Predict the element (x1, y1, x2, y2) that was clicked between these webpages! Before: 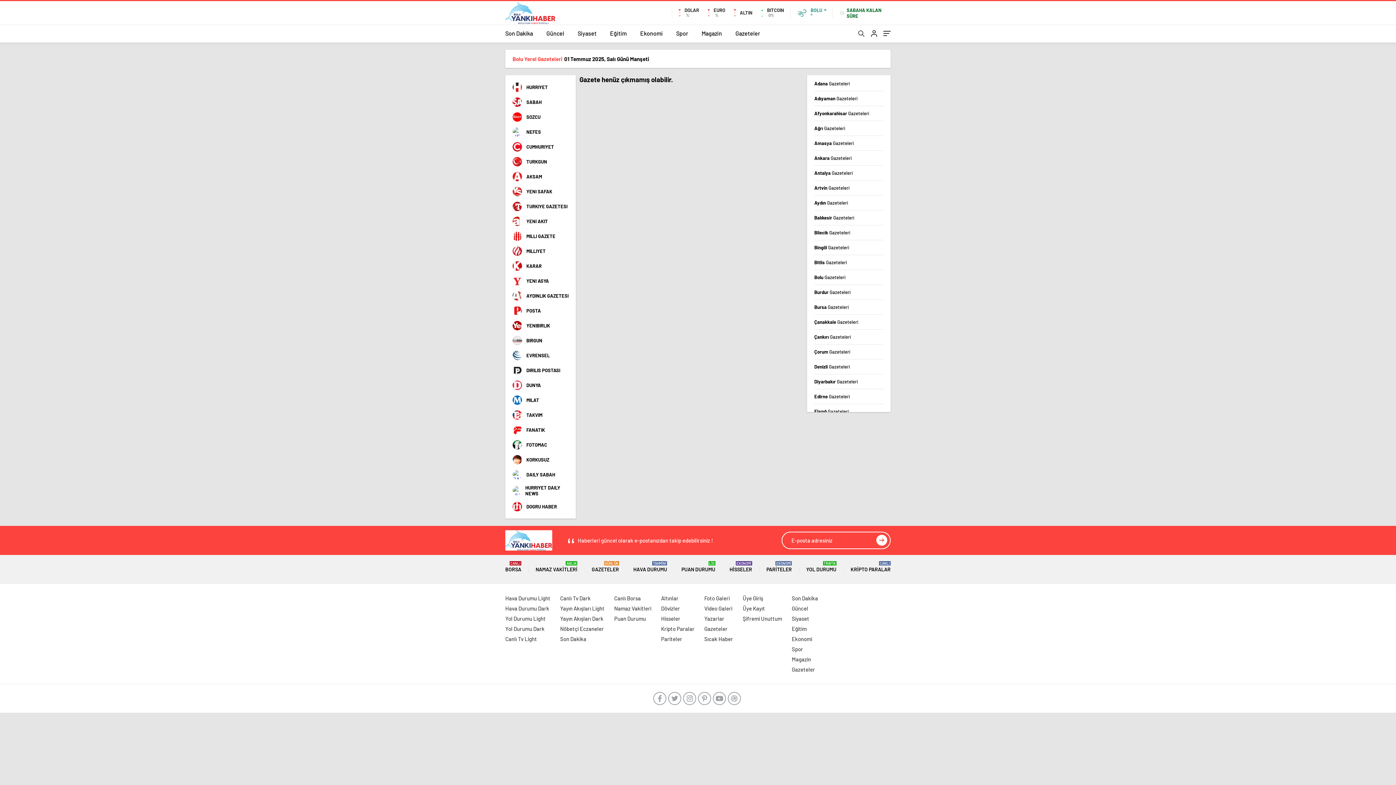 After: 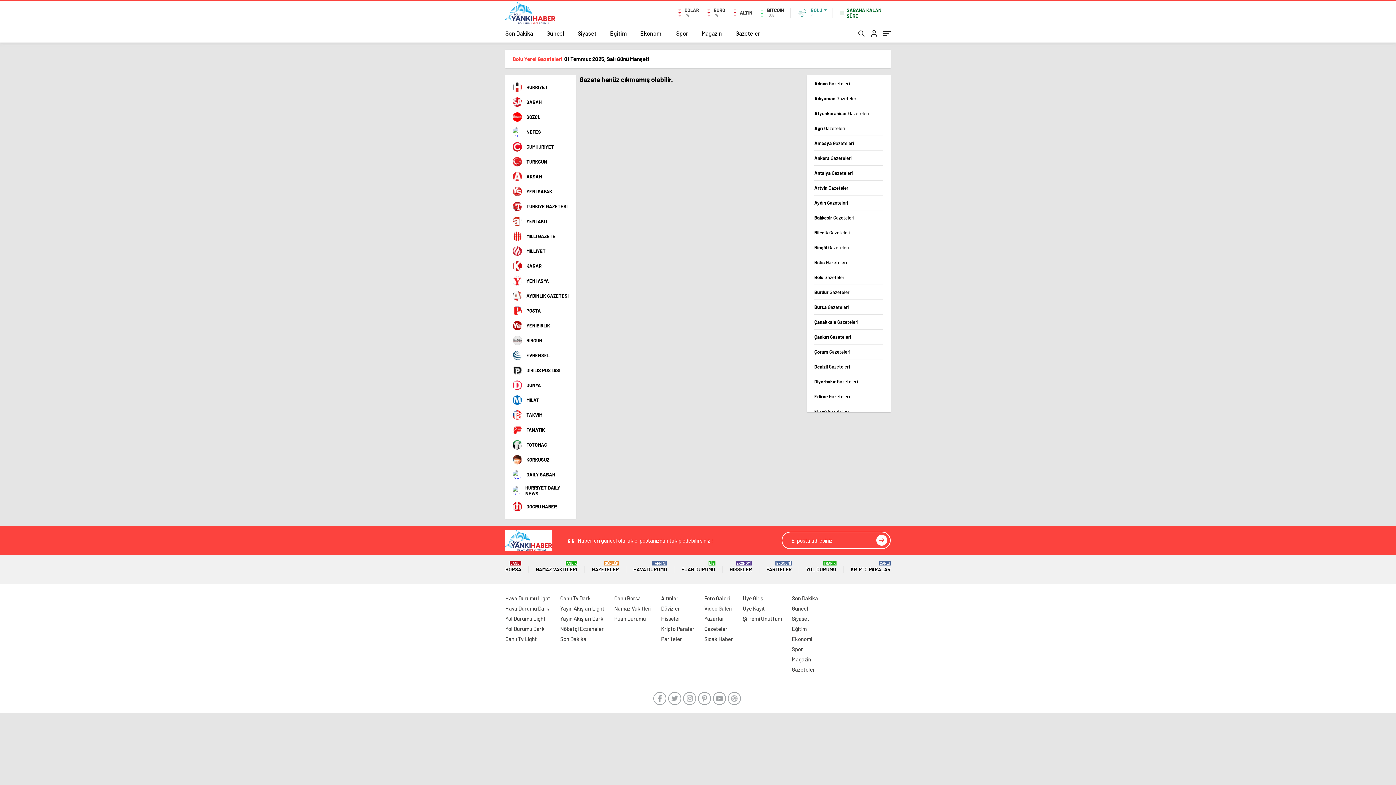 Action: bbox: (512, 127, 568, 136) label: NEFES